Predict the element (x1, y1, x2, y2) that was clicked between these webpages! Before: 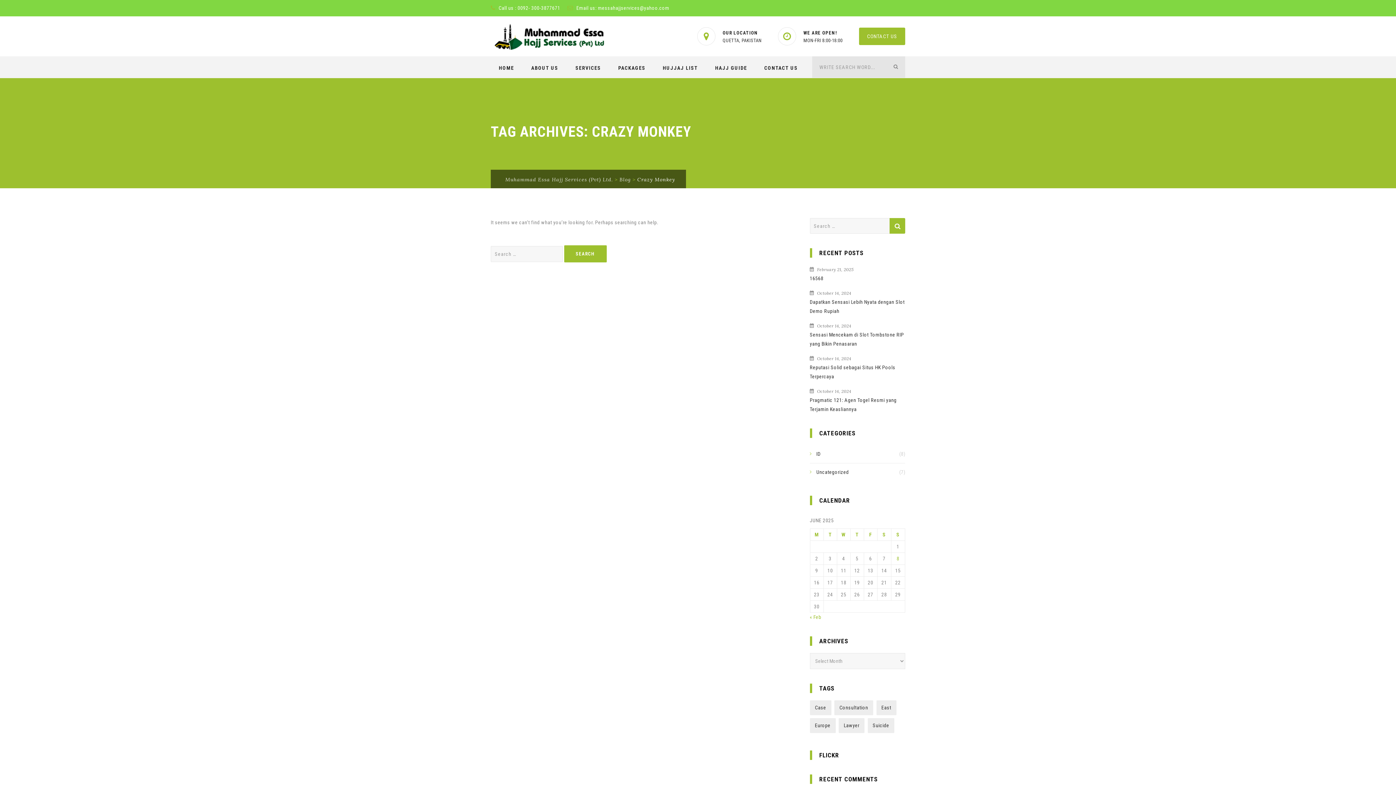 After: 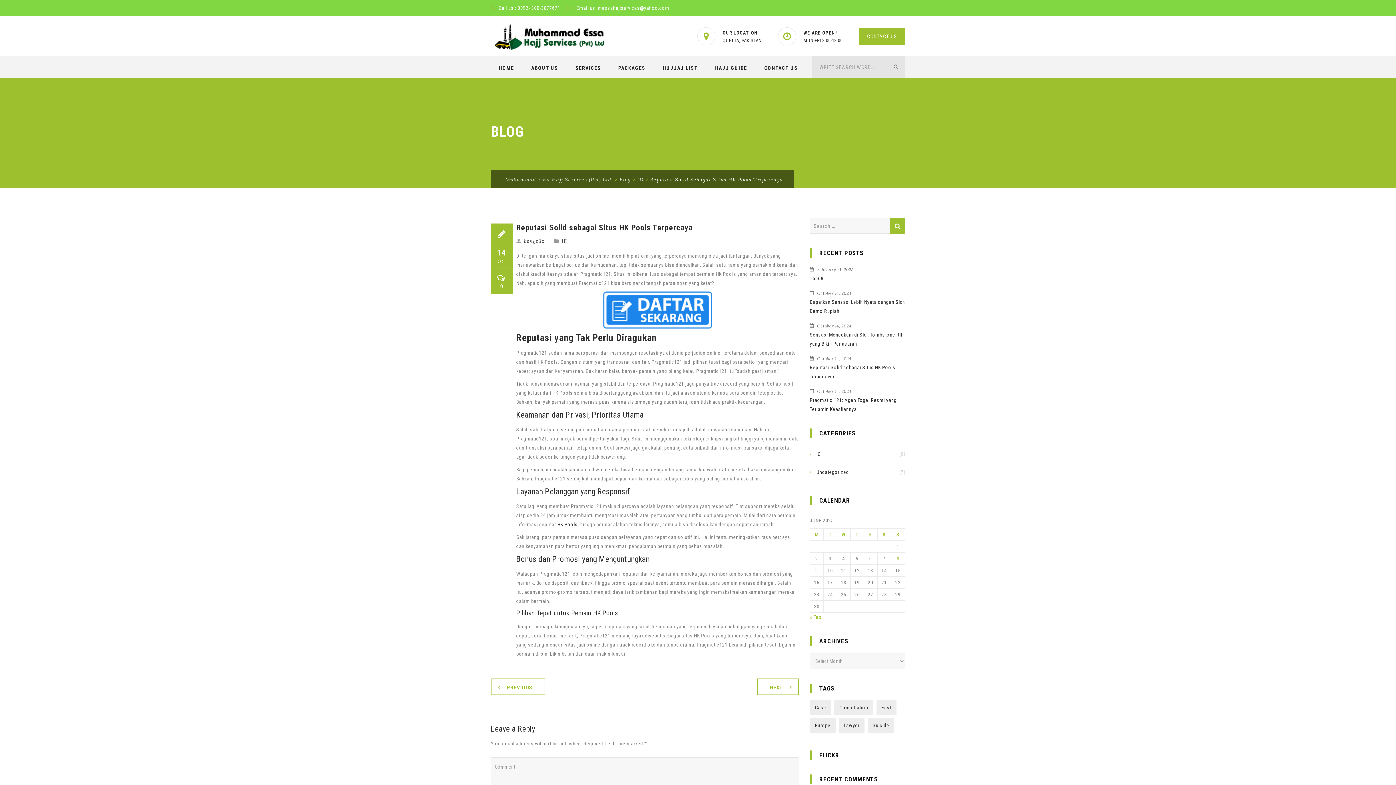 Action: label: Reputasi Solid sebagai Situs HK Pools Terpercaya bbox: (810, 363, 905, 381)